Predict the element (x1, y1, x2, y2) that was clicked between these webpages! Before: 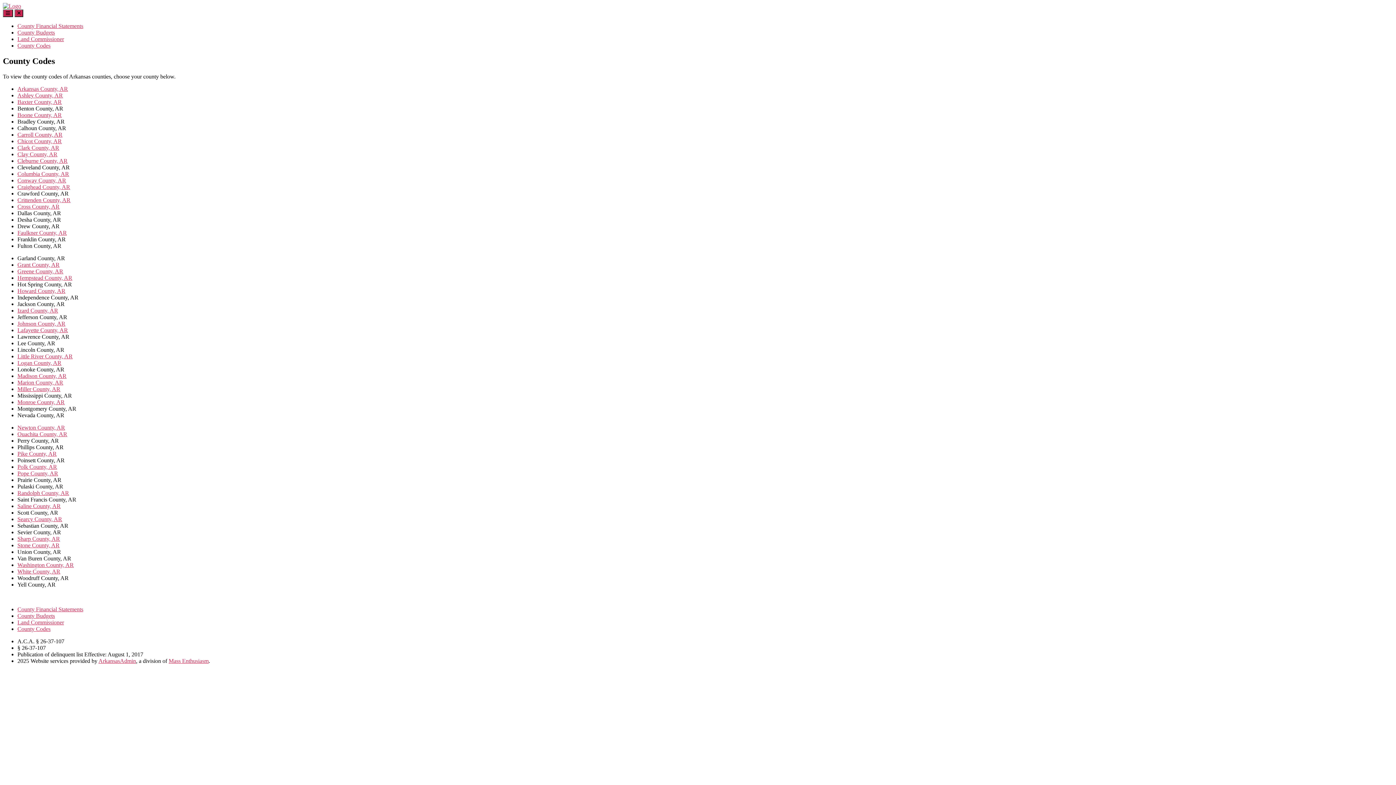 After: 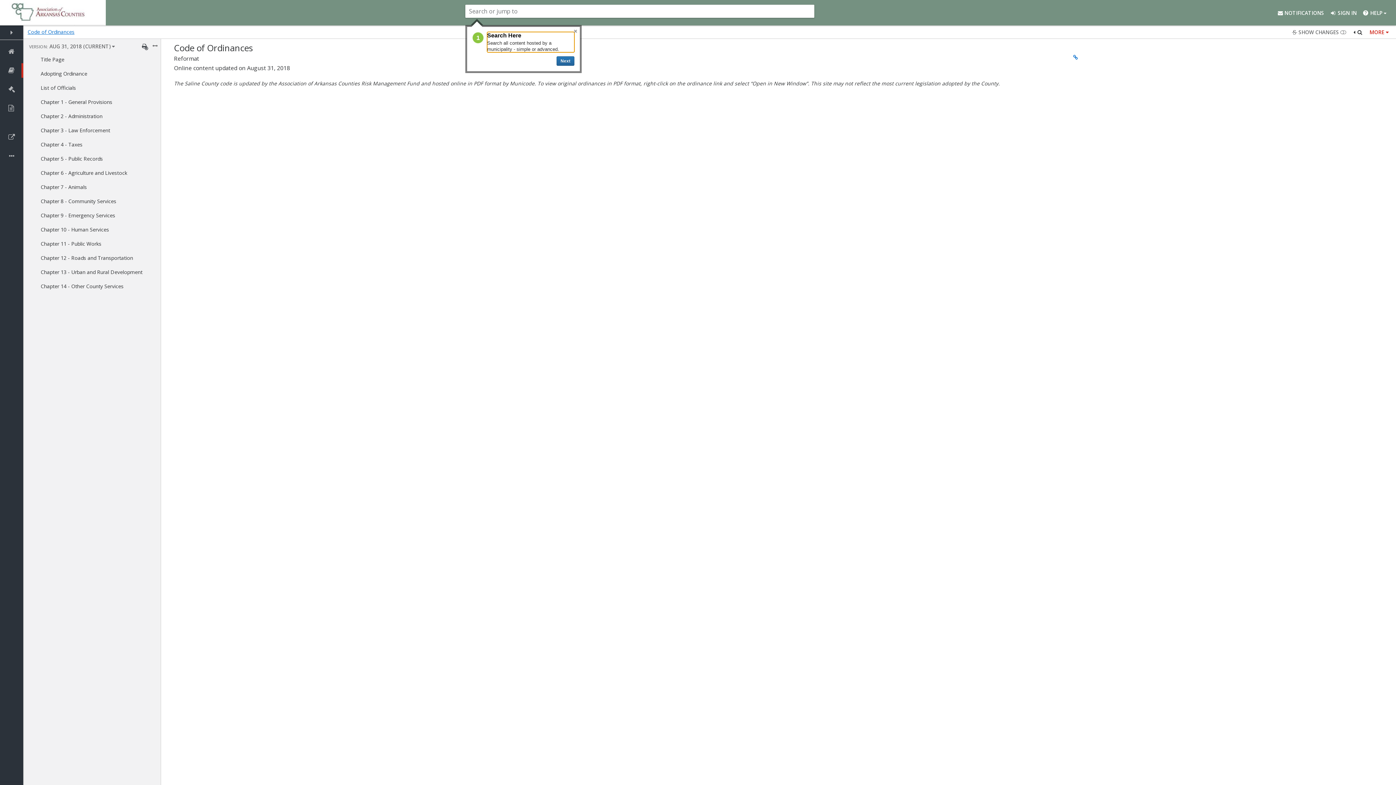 Action: label: Saline County, AR bbox: (17, 503, 60, 509)